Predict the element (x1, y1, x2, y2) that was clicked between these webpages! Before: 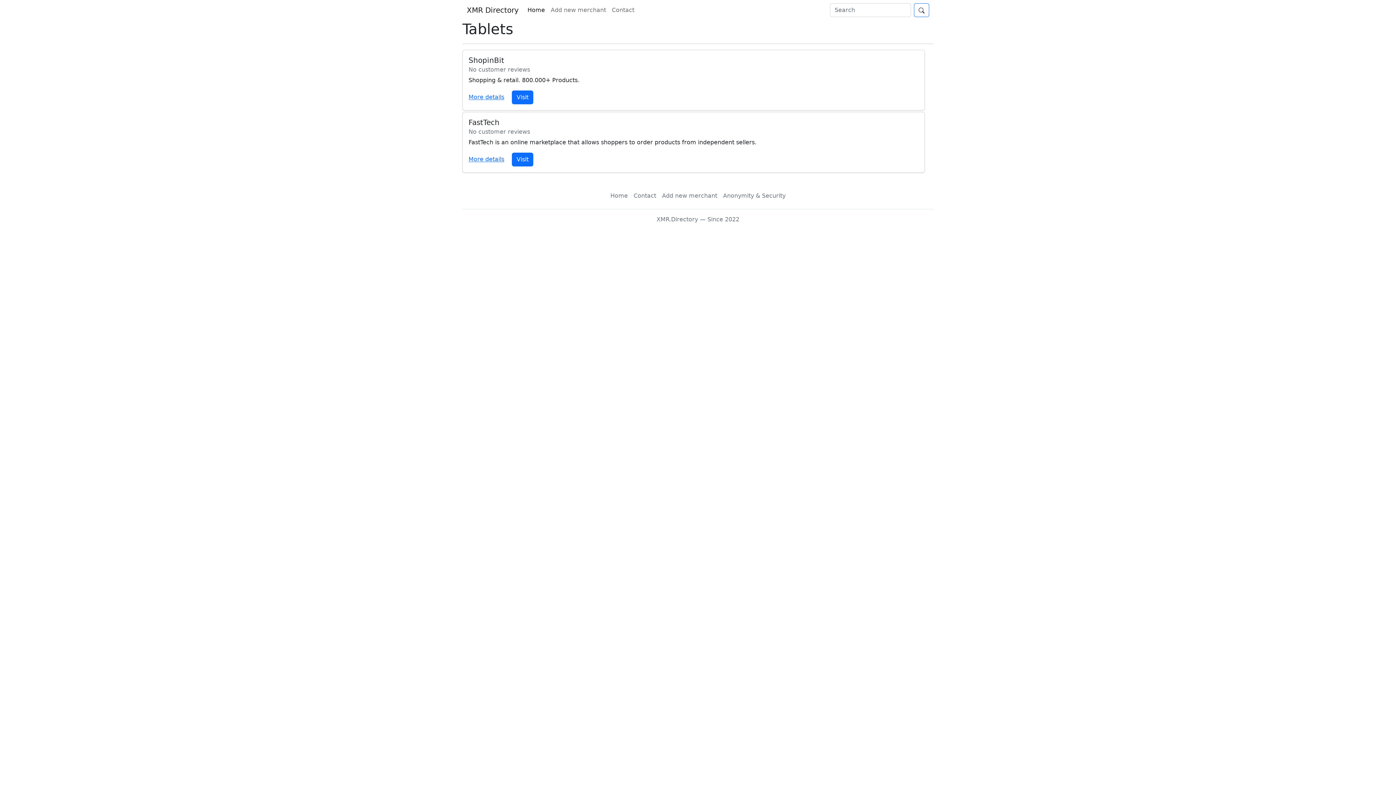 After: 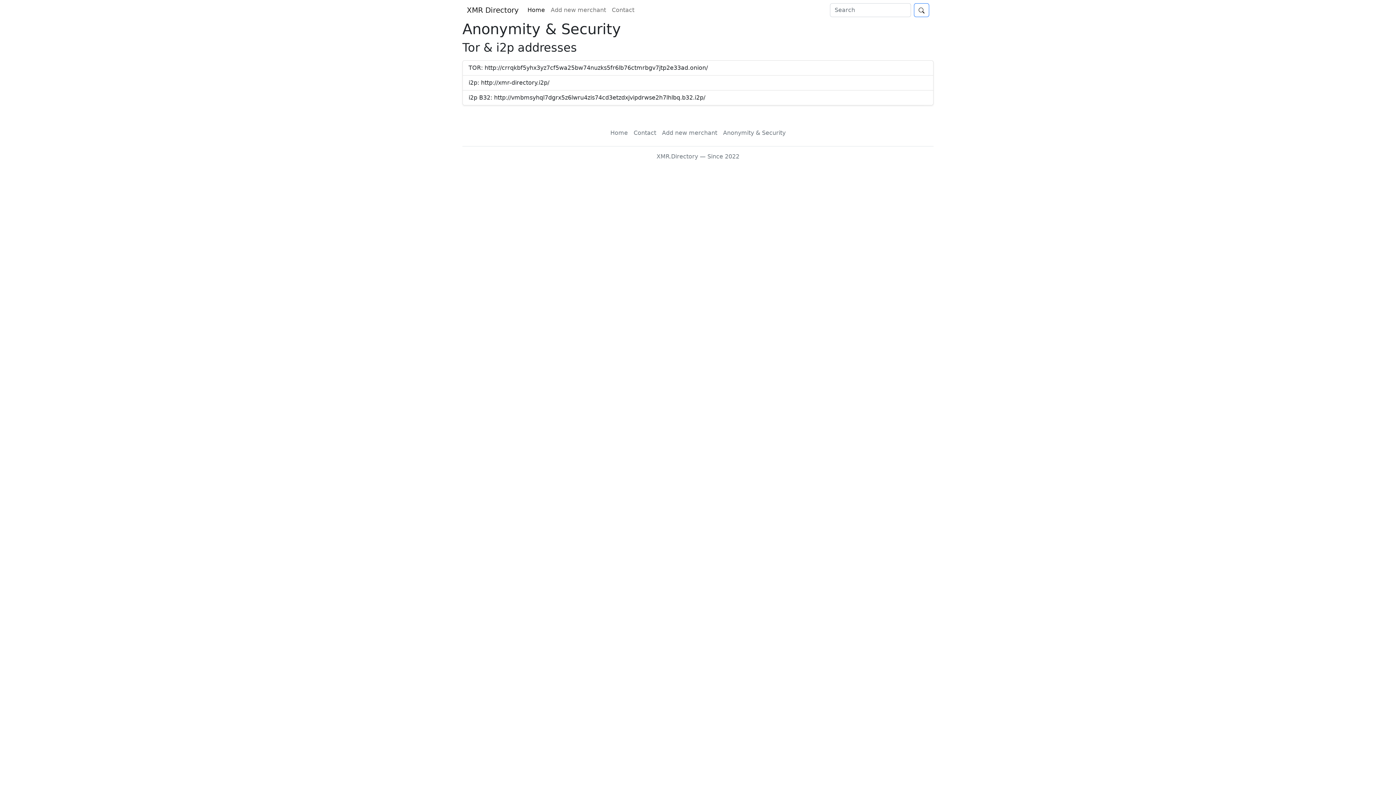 Action: bbox: (720, 188, 788, 203) label: Anonymity & Security